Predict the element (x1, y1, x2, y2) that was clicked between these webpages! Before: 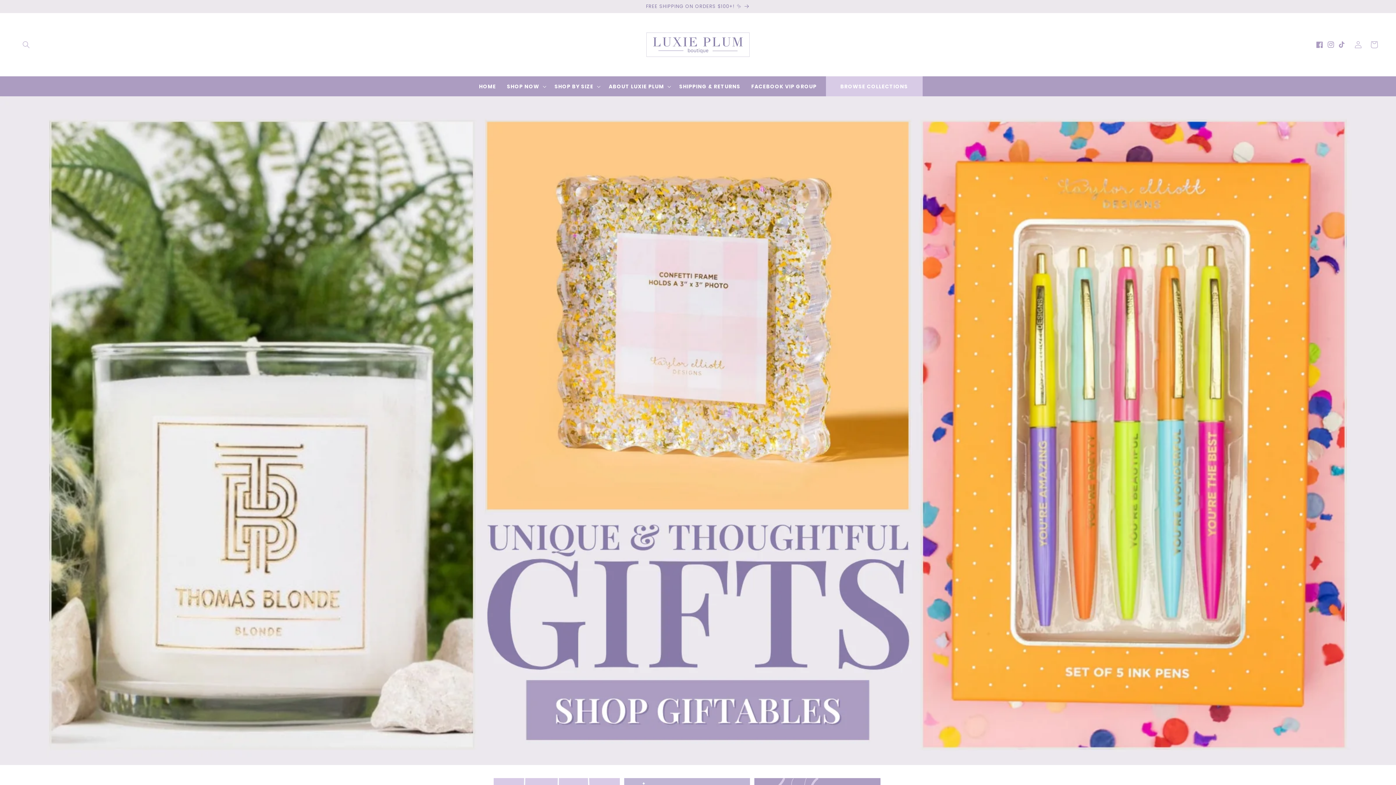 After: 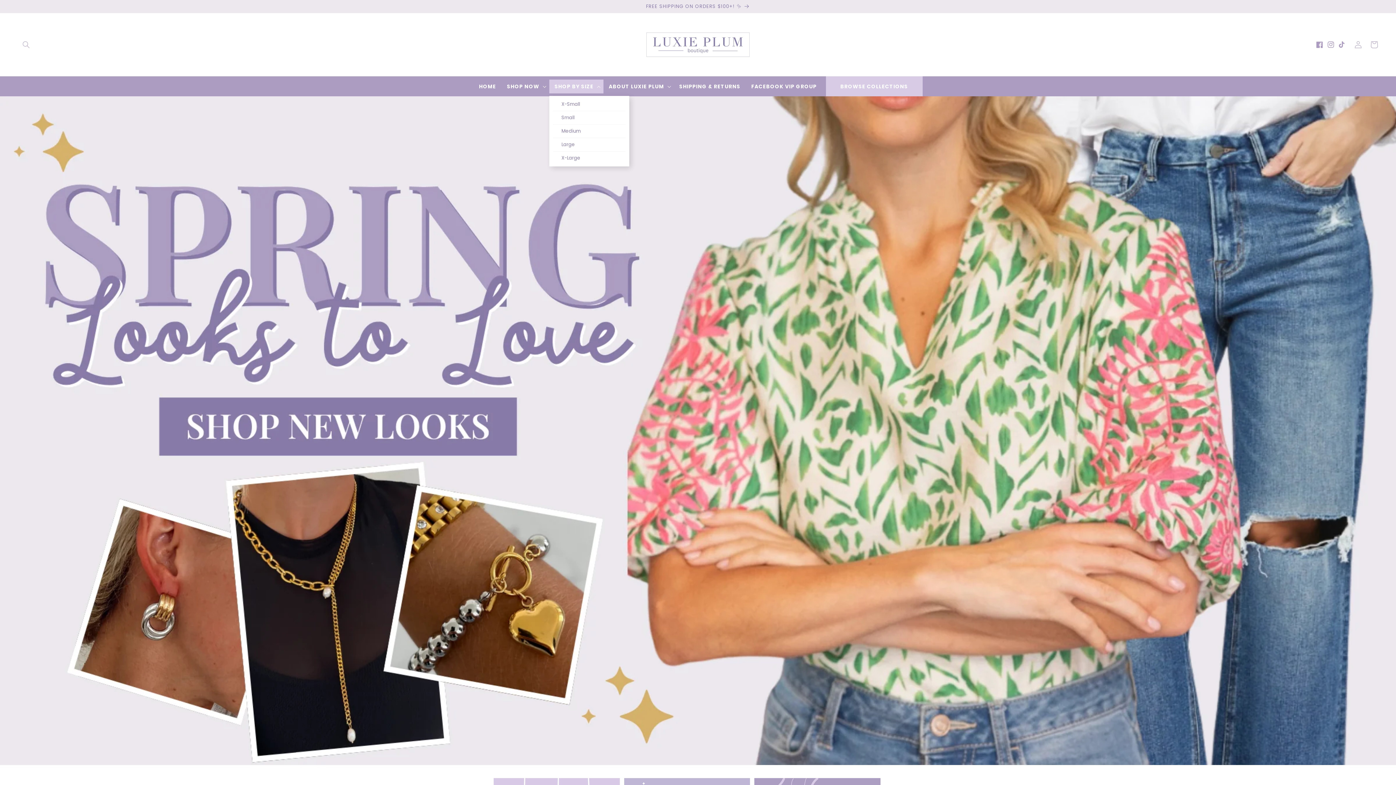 Action: bbox: (549, 79, 603, 93) label: SHOP BY SIZE